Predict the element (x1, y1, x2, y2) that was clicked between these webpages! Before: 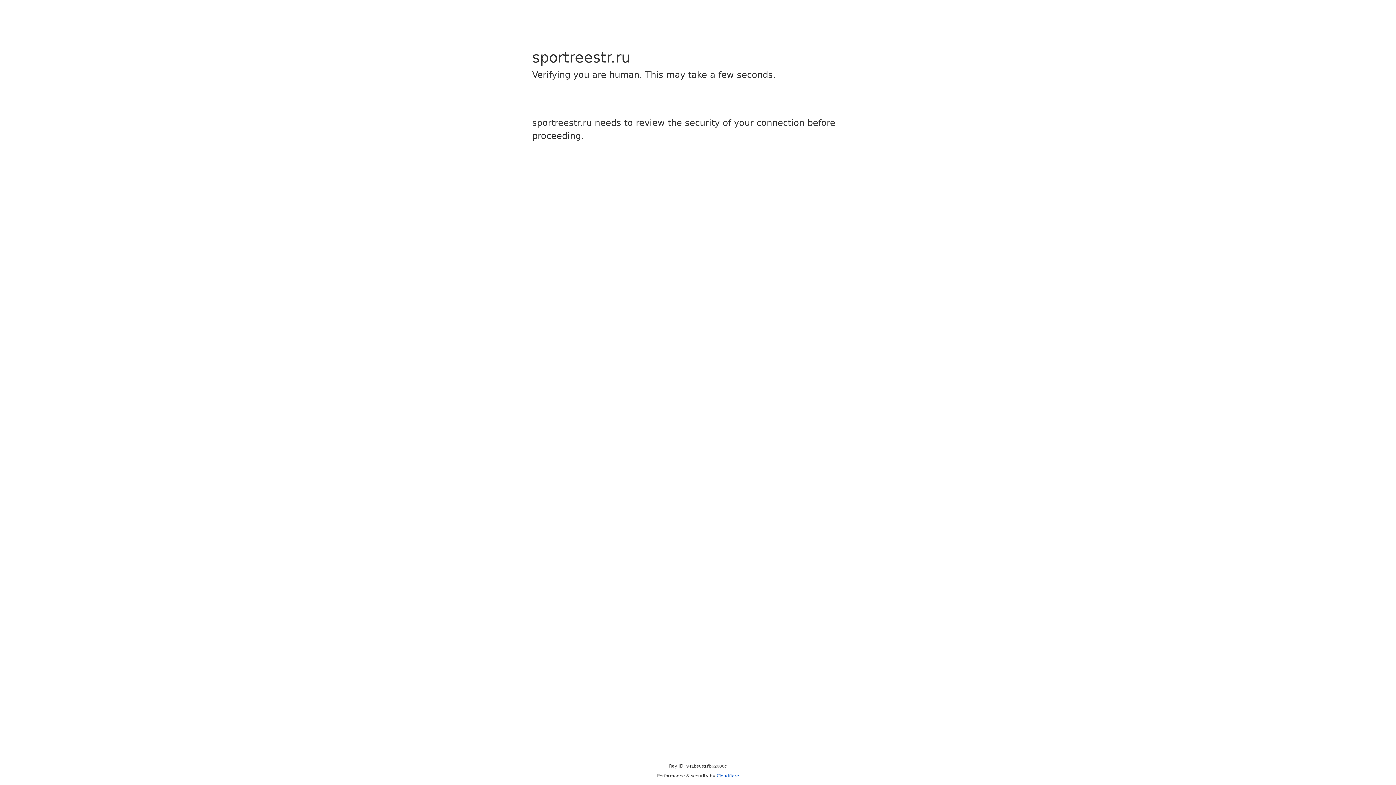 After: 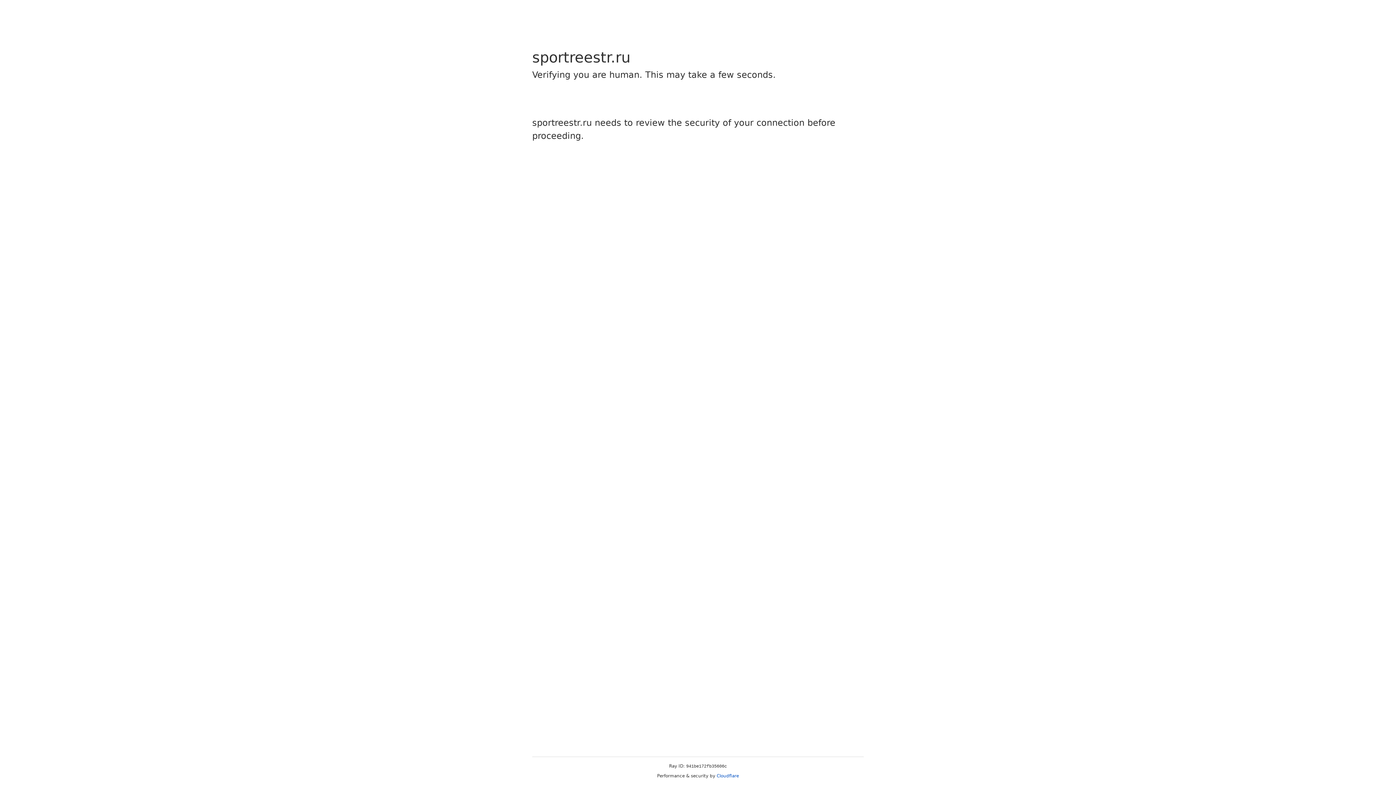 Action: bbox: (716, 773, 739, 778) label: Cloudflare